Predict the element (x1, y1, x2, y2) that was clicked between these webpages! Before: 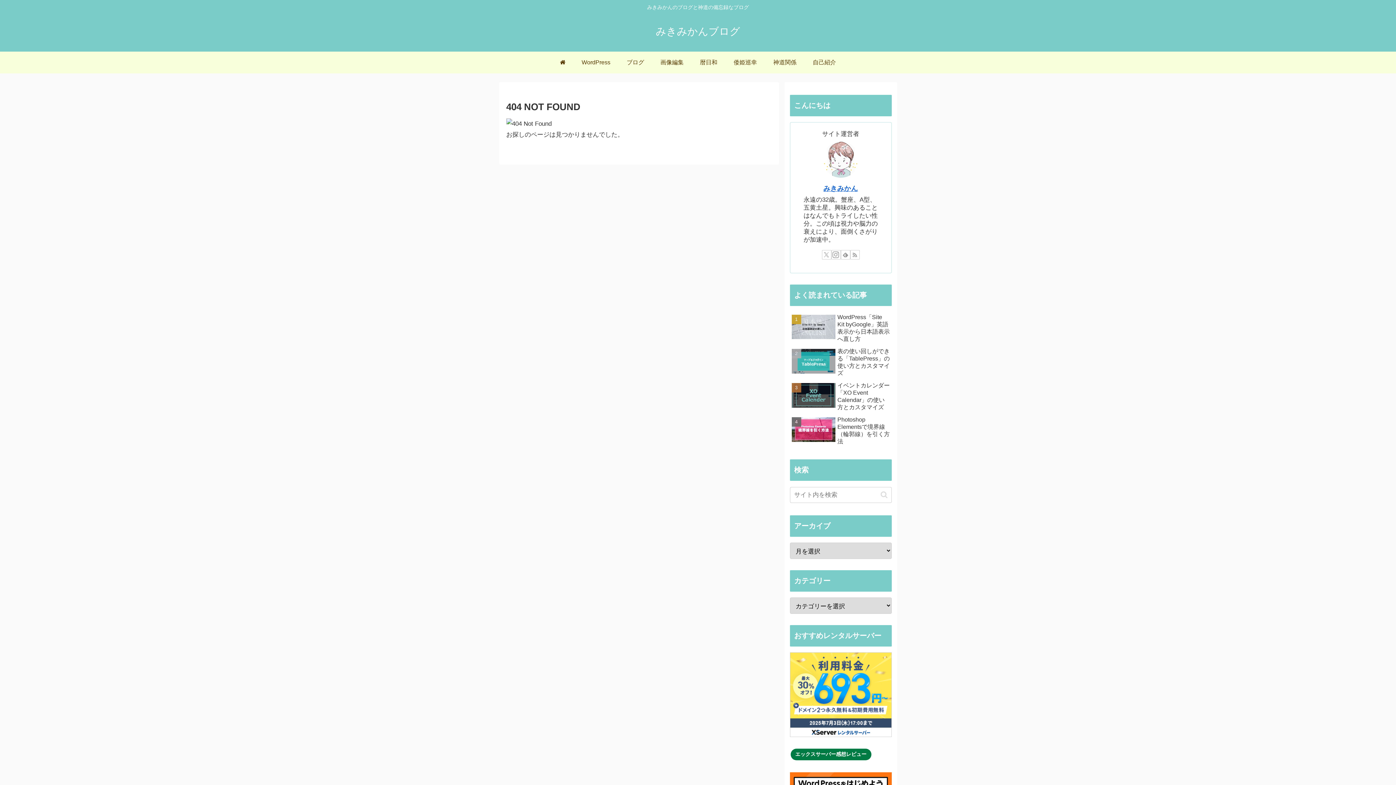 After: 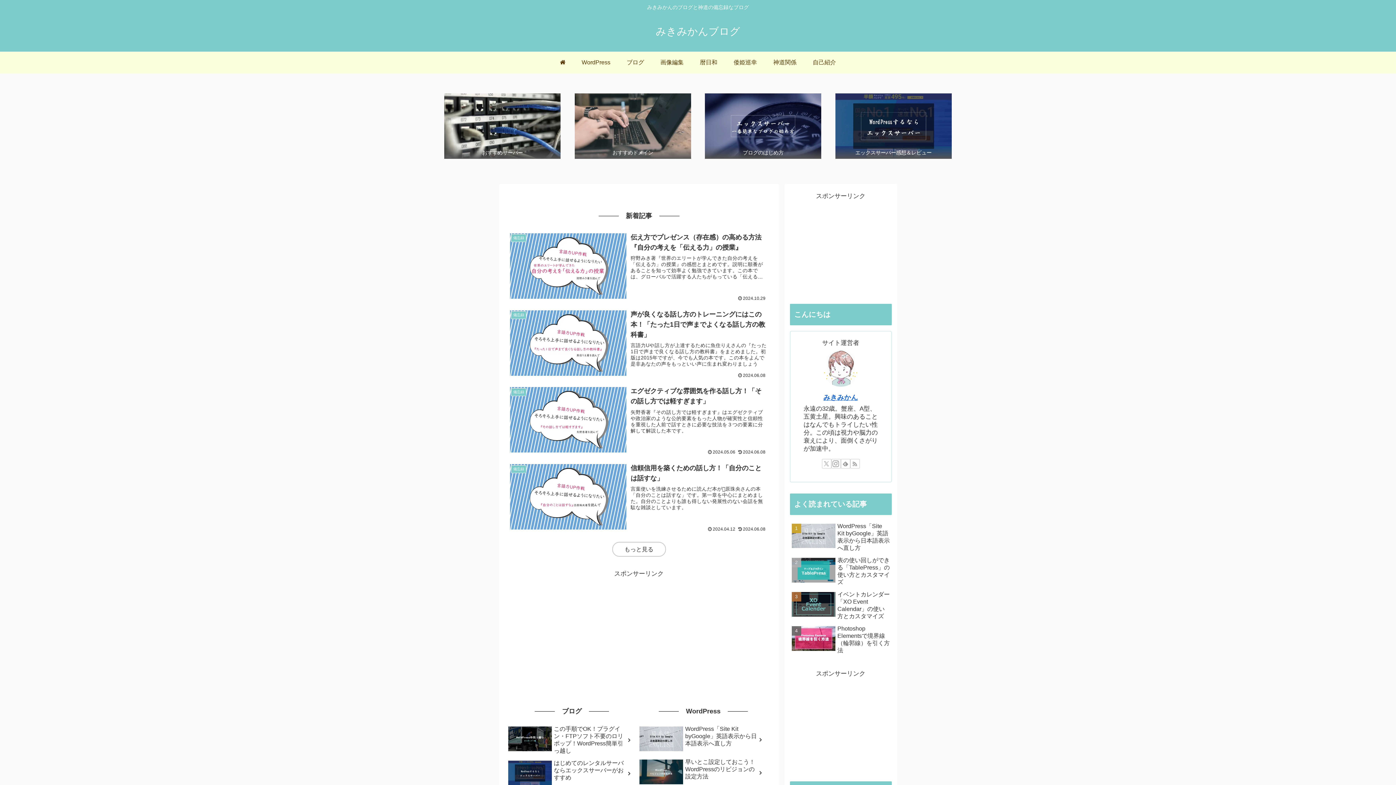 Action: bbox: (551, 51, 573, 73)